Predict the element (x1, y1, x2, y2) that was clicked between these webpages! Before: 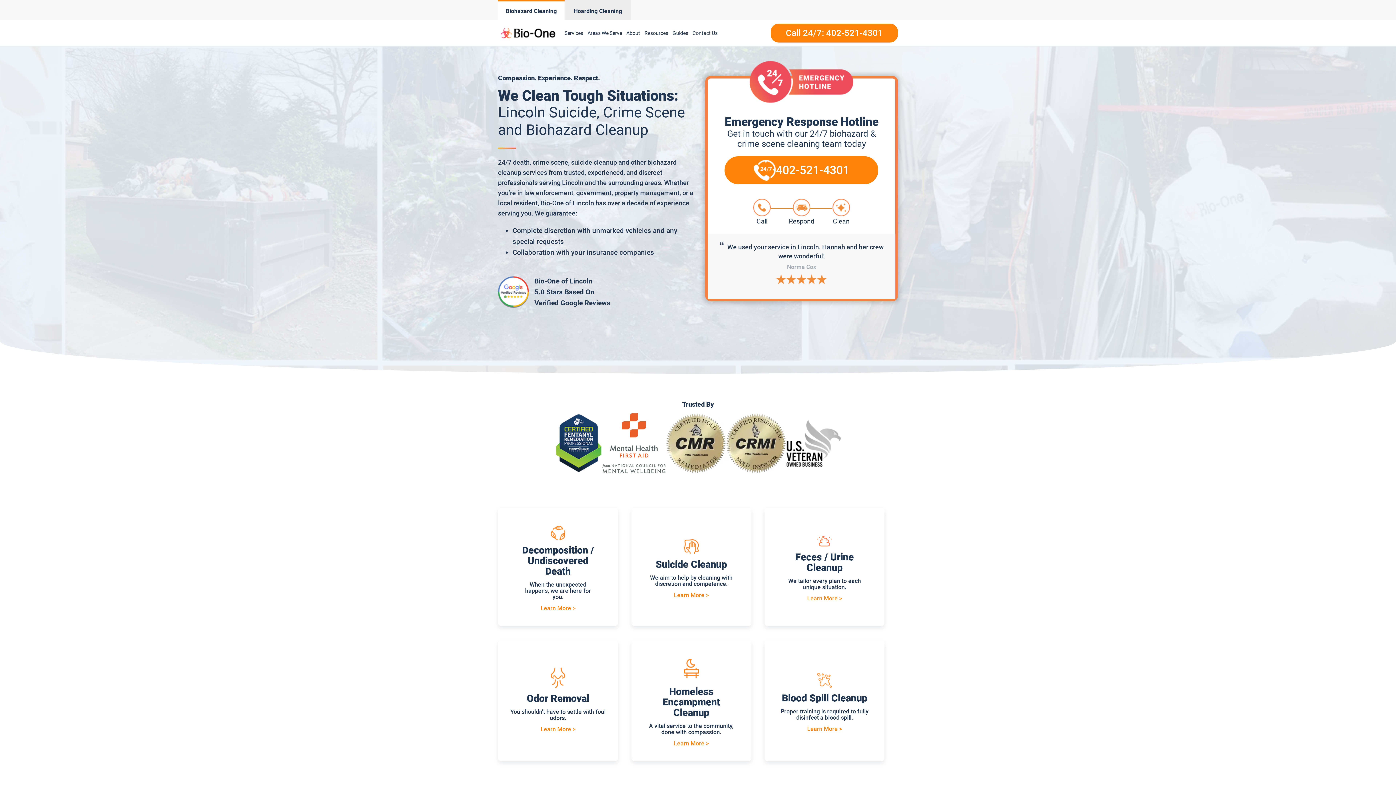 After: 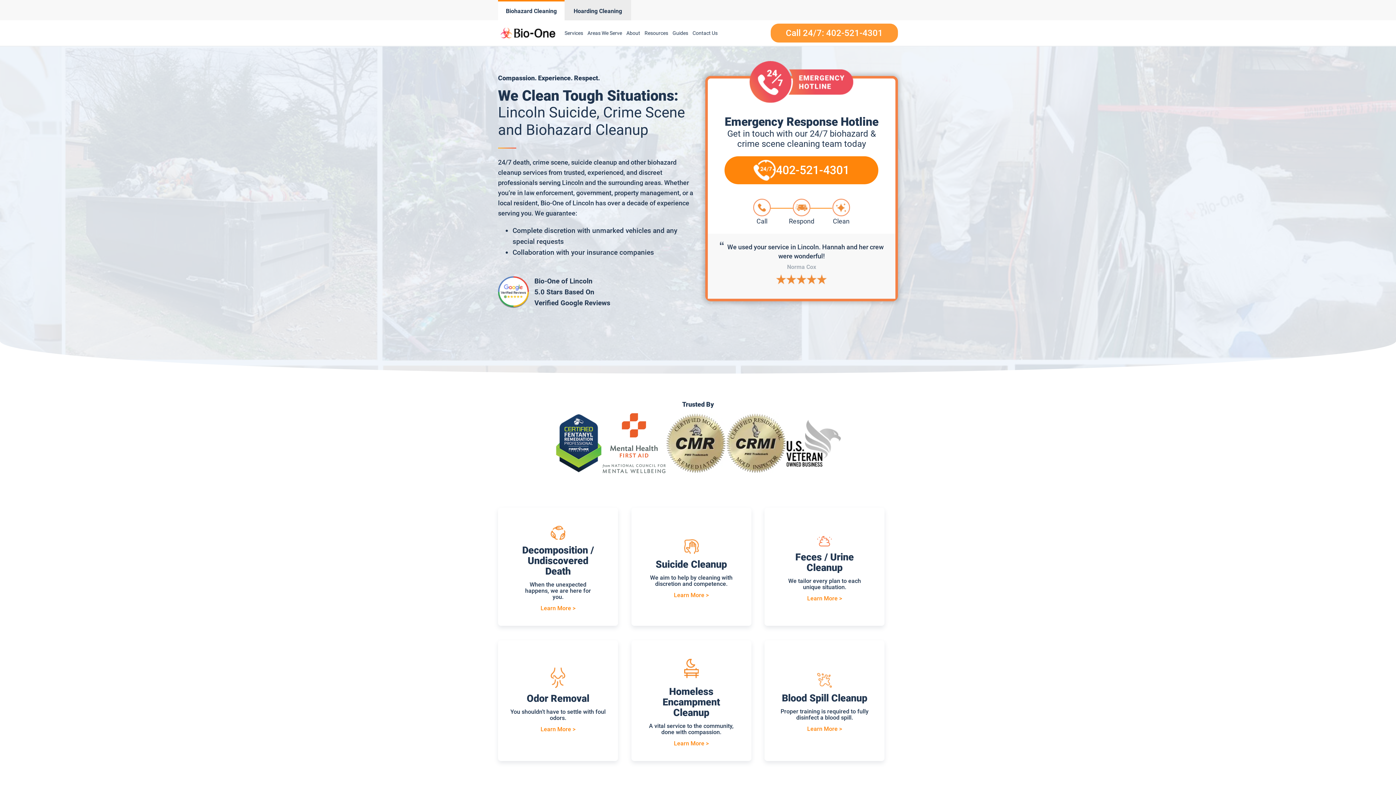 Action: bbox: (770, 23, 898, 42) label: Call 24/7: 402-521-4301